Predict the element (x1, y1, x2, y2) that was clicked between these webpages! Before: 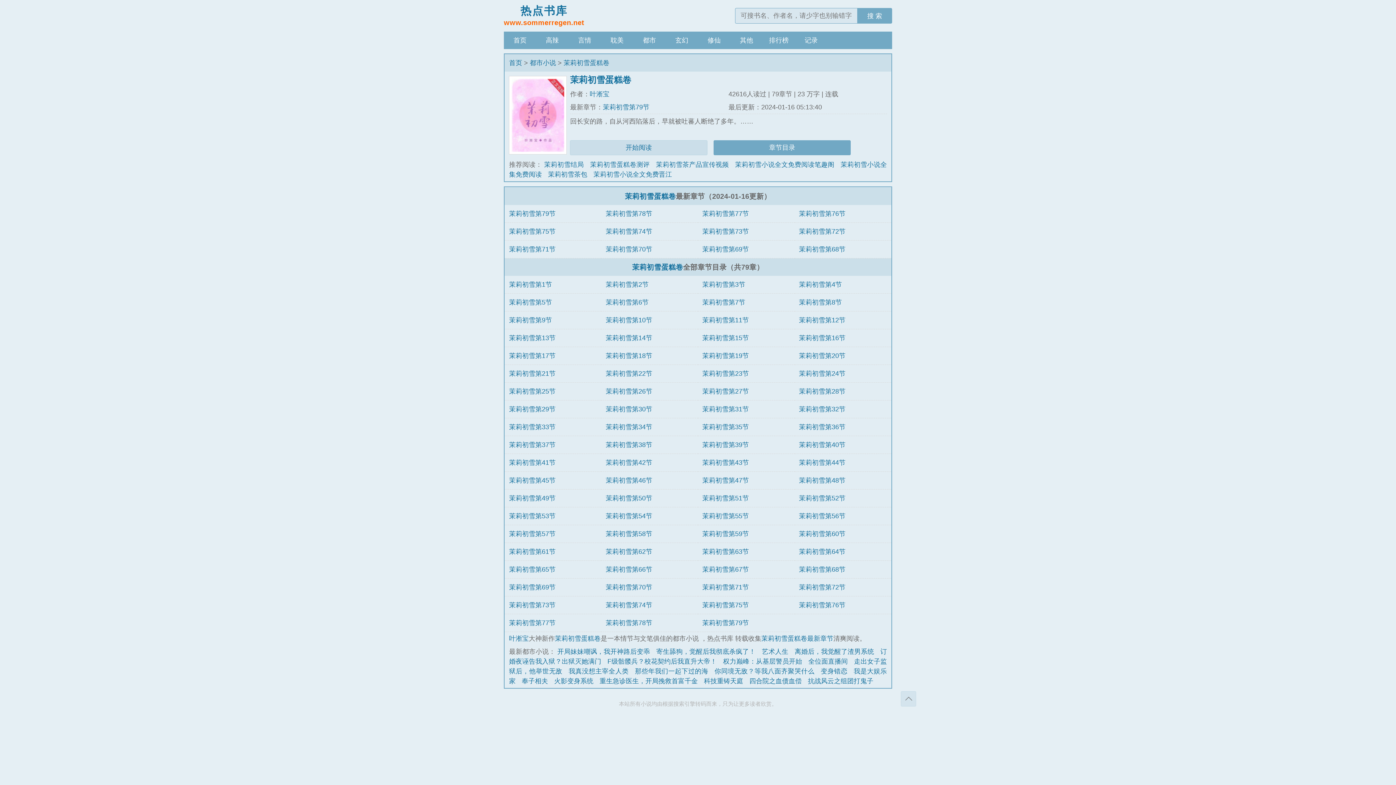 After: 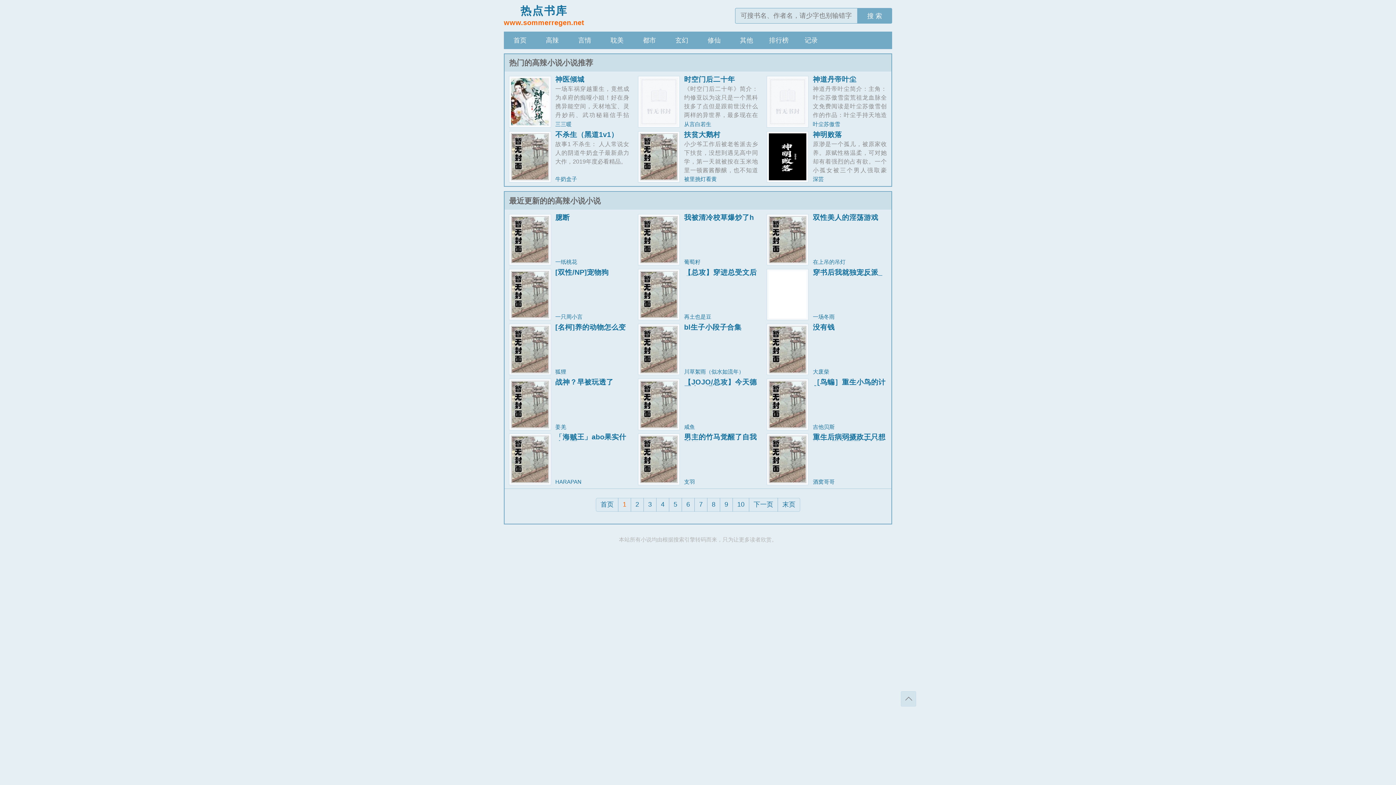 Action: label: 高辣 bbox: (536, 31, 568, 49)